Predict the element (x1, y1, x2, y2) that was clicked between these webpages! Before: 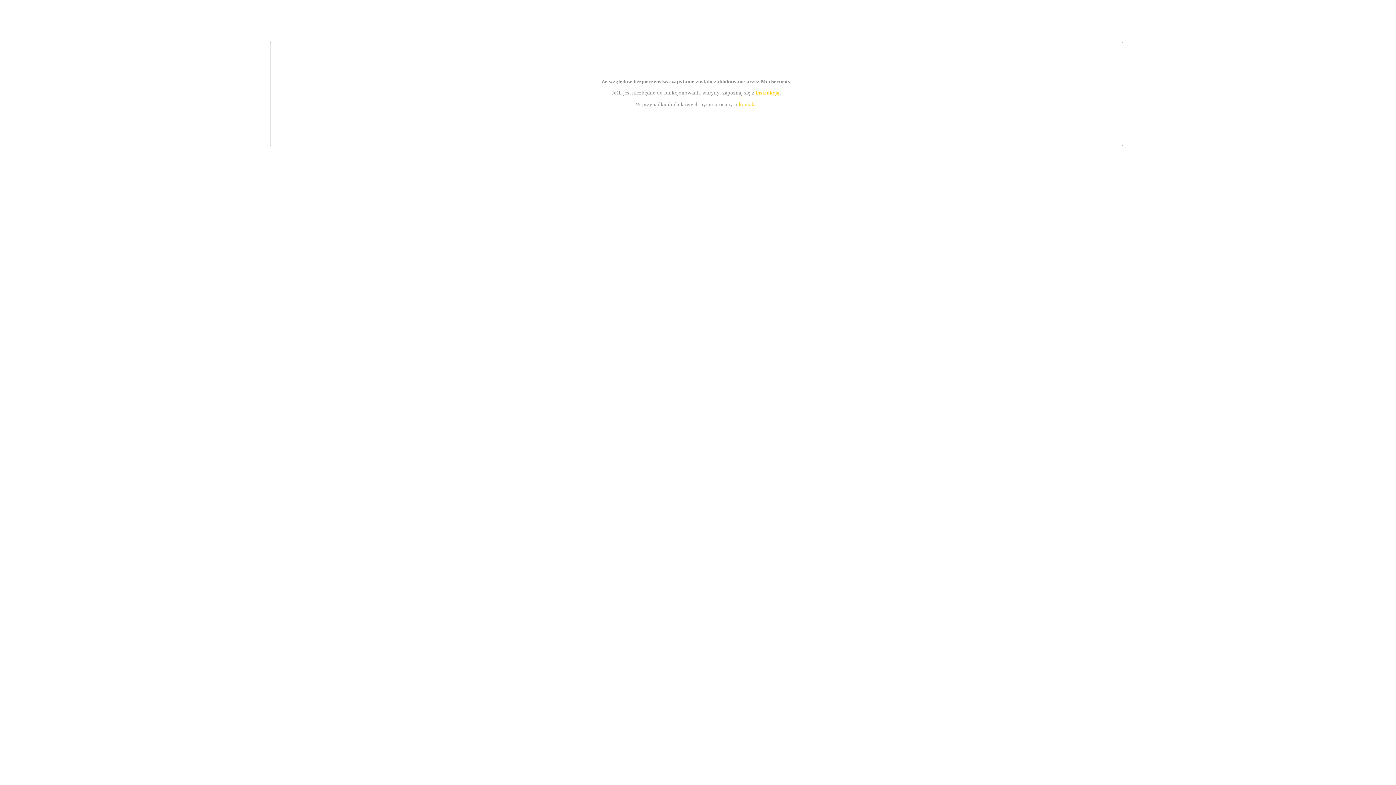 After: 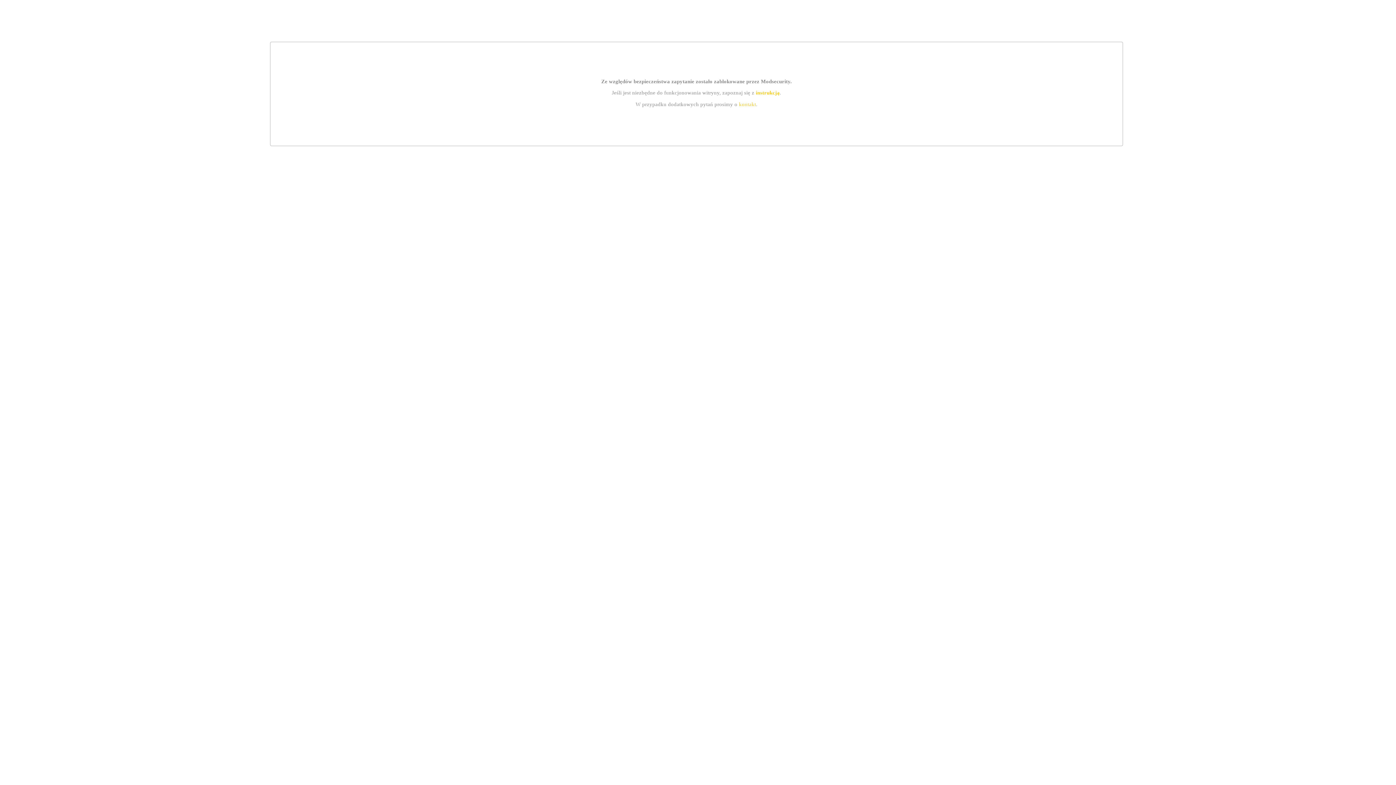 Action: bbox: (755, 89, 779, 95) label: instrukcją